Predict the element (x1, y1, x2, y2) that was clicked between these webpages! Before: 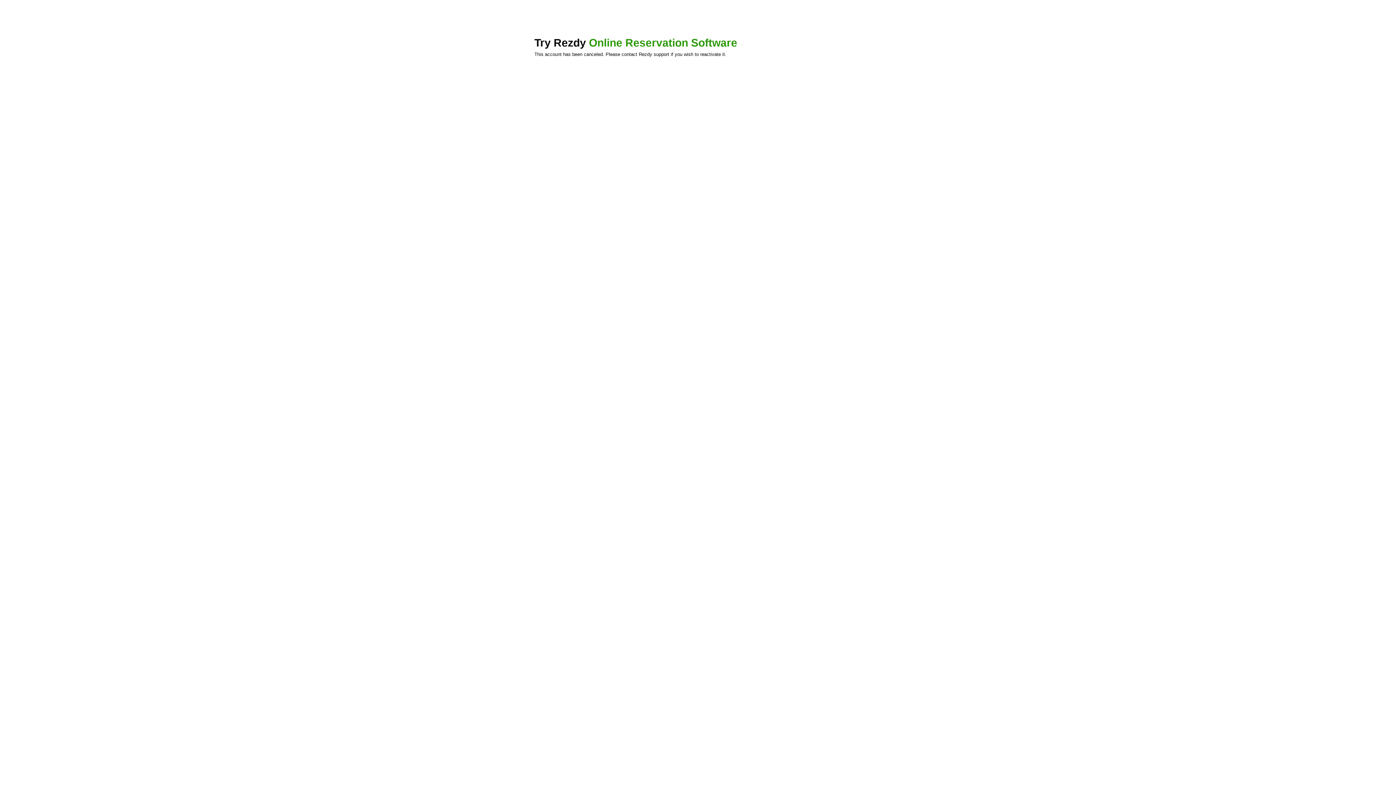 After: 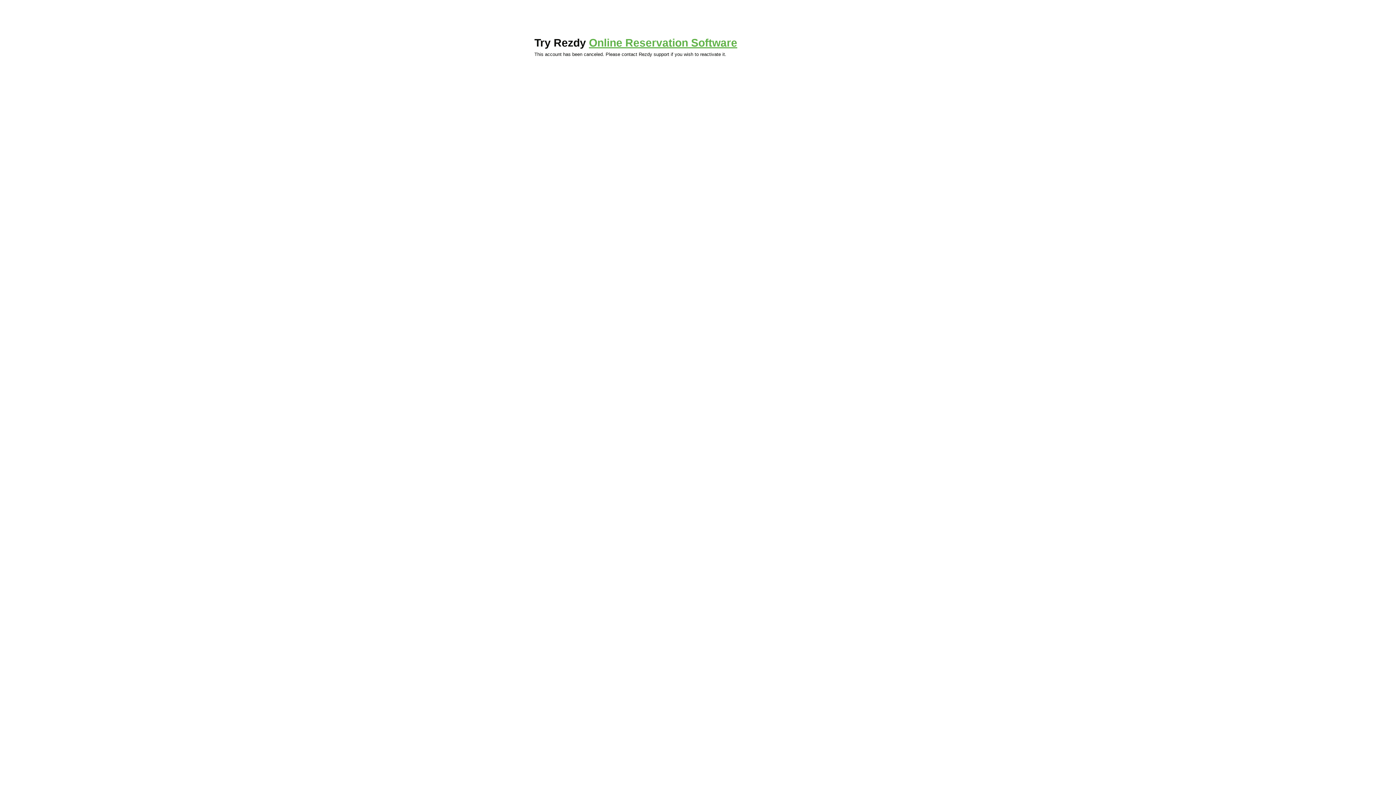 Action: label: Online Reservation Software bbox: (589, 36, 737, 48)